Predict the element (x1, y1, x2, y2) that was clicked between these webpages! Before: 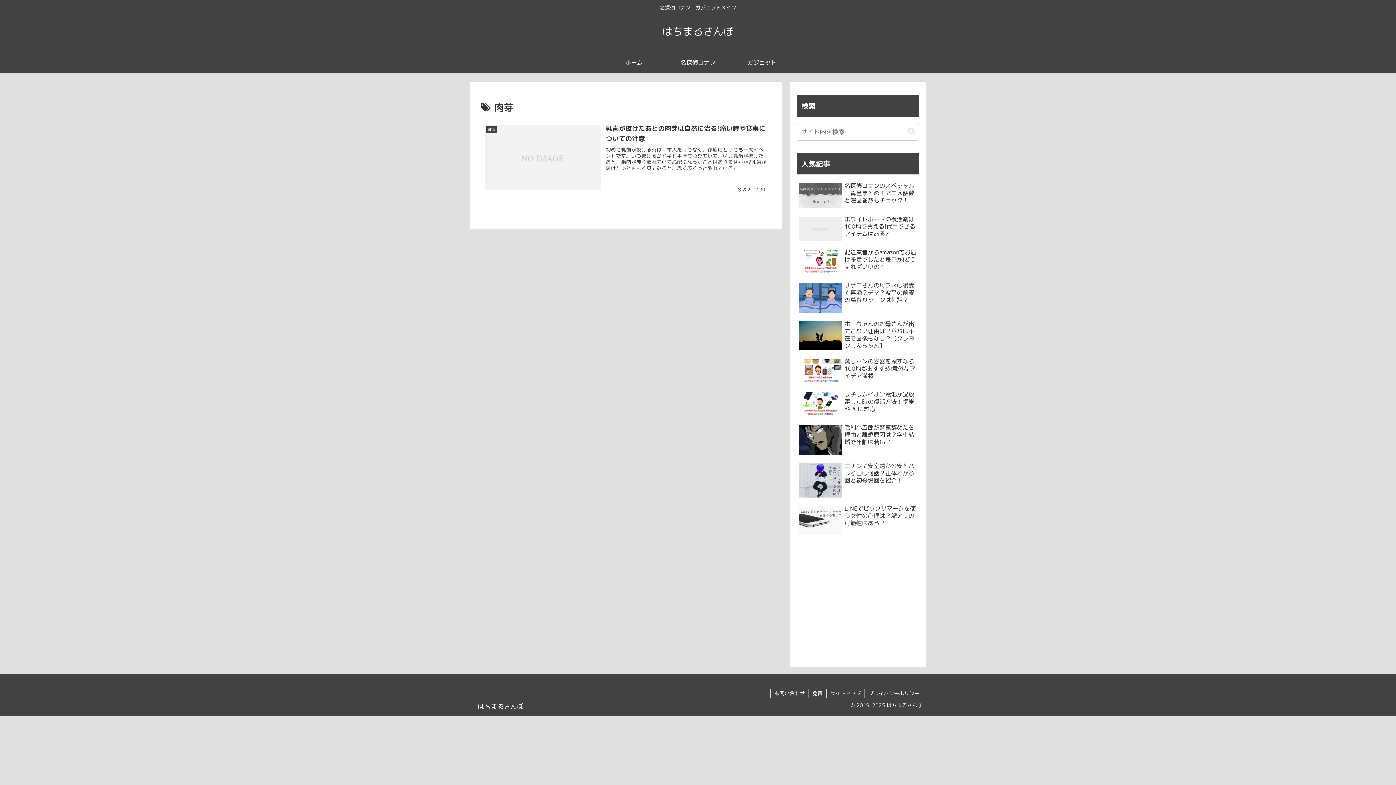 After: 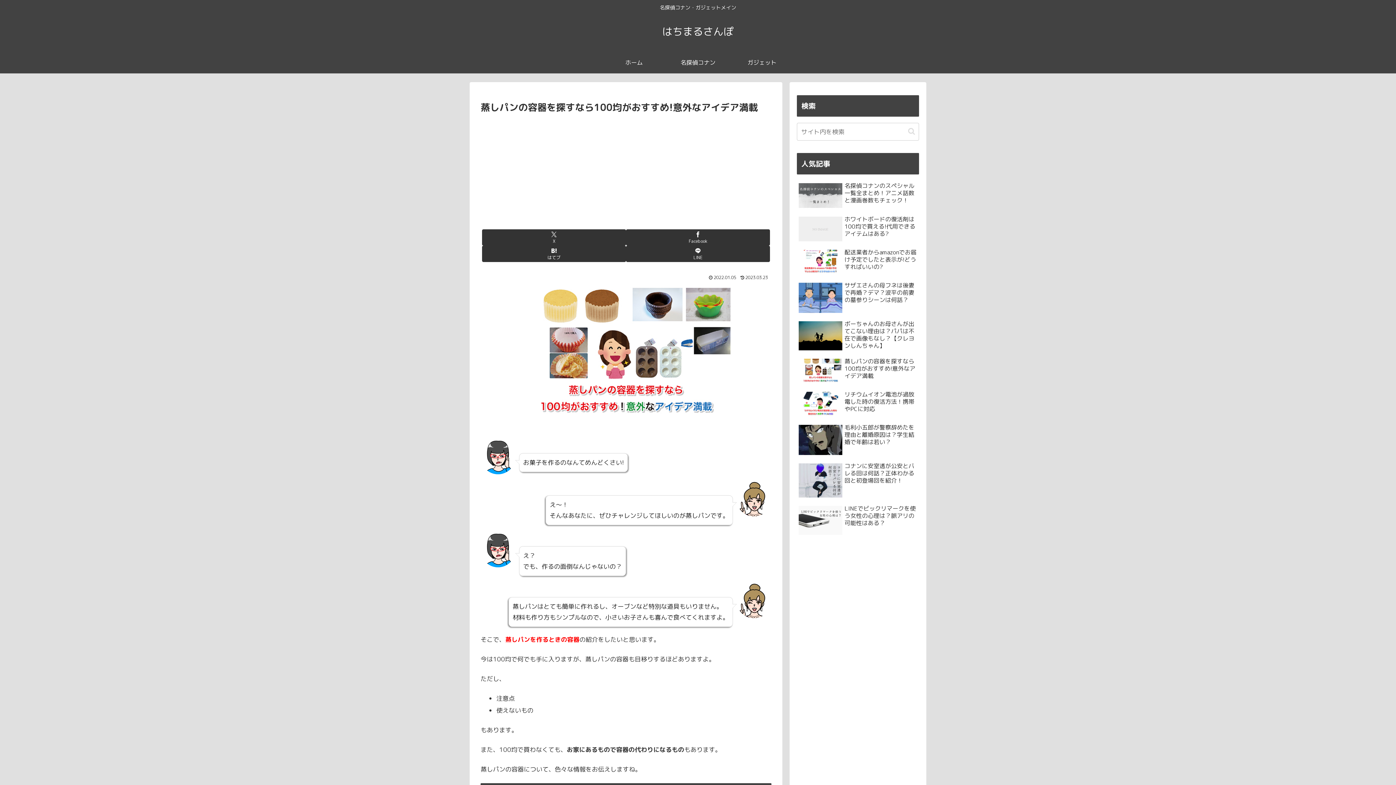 Action: label: 蒸しパンの容器を探すなら100均がおすすめ!意外なアイデア満載 bbox: (797, 356, 919, 387)